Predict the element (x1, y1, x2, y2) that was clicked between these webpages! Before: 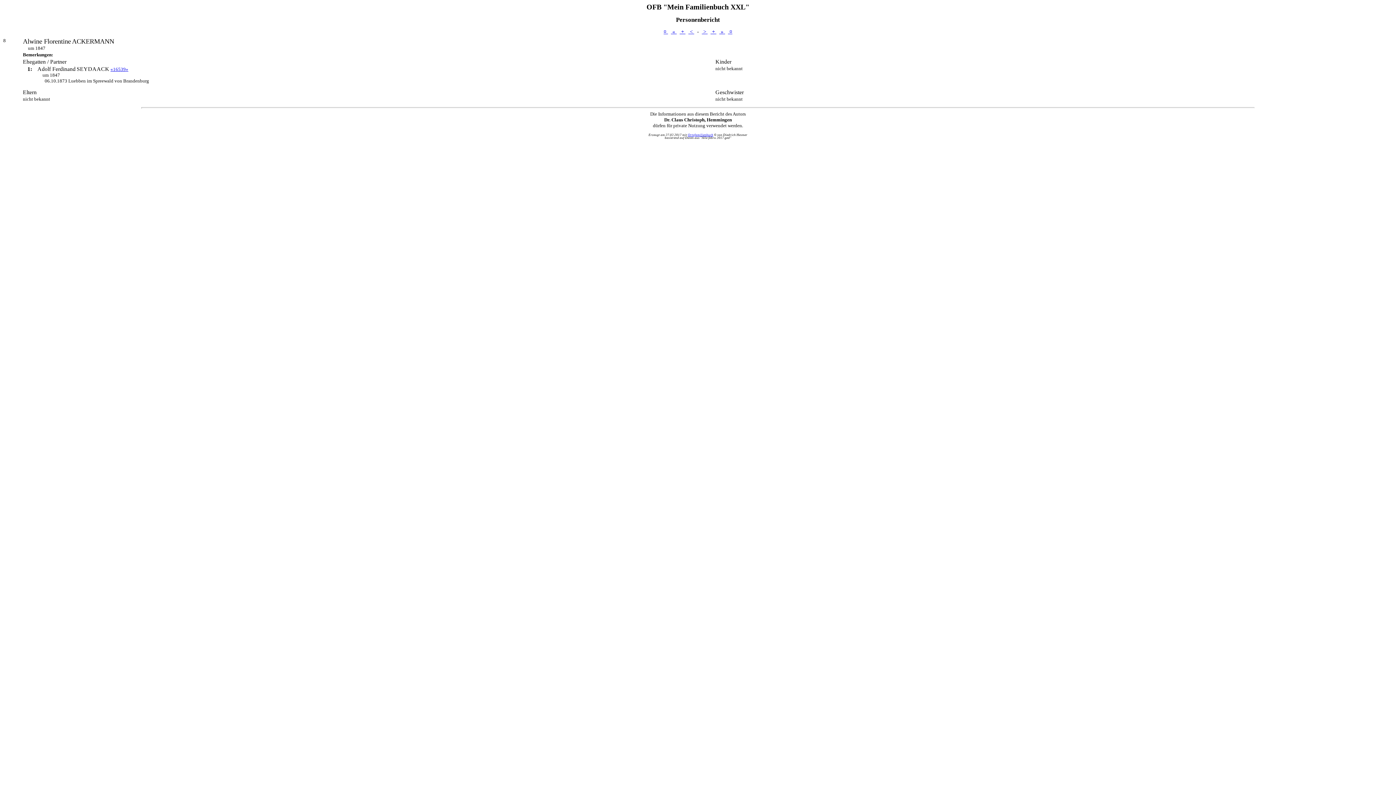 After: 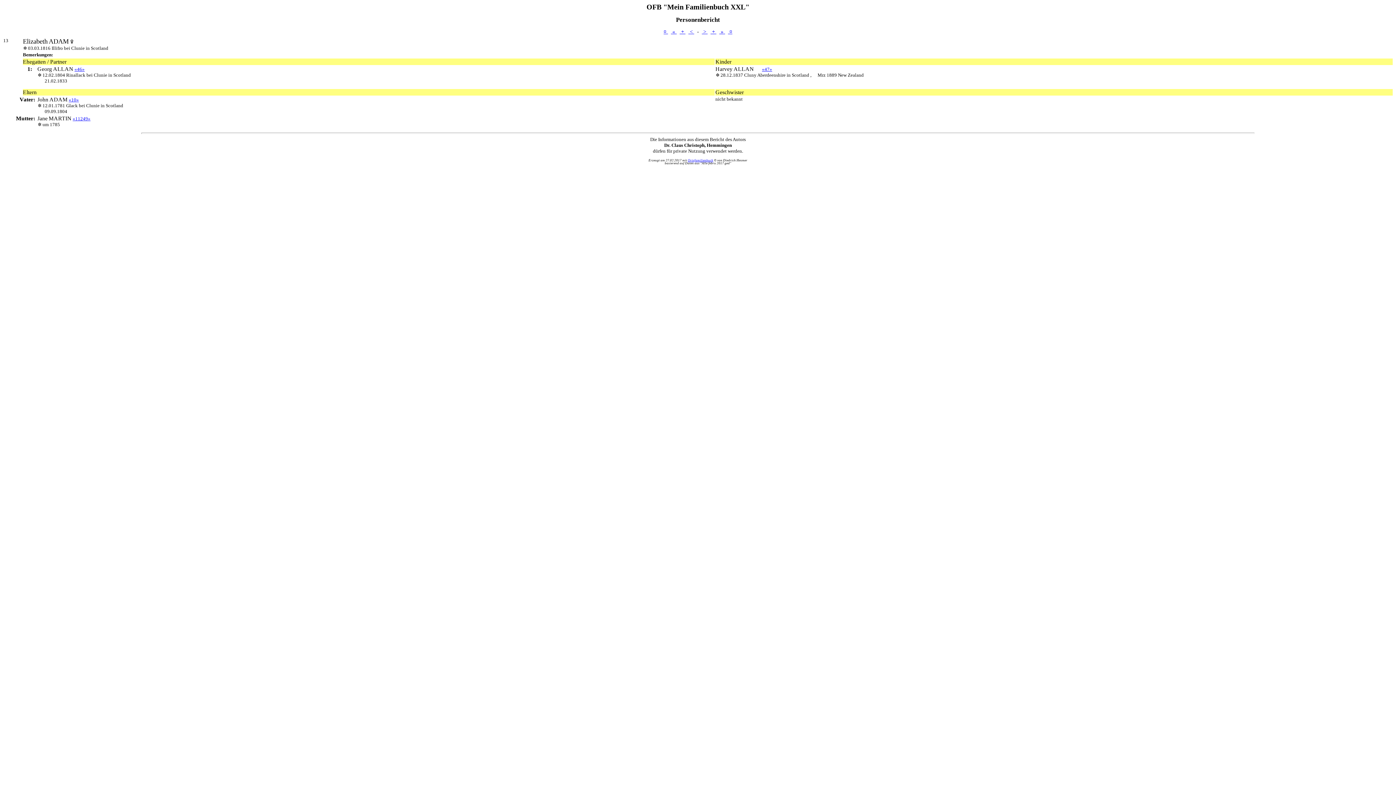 Action: label:  +  bbox: (710, 28, 716, 34)